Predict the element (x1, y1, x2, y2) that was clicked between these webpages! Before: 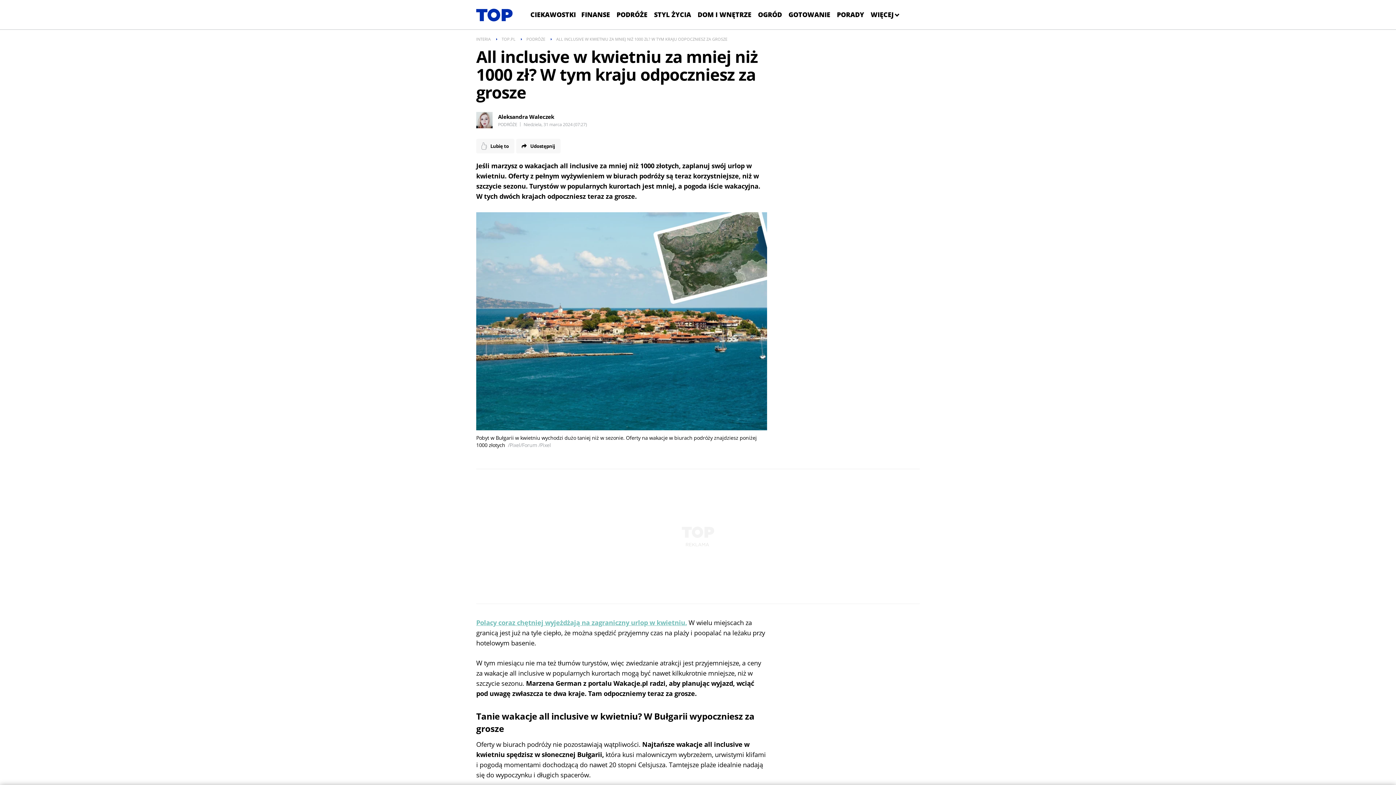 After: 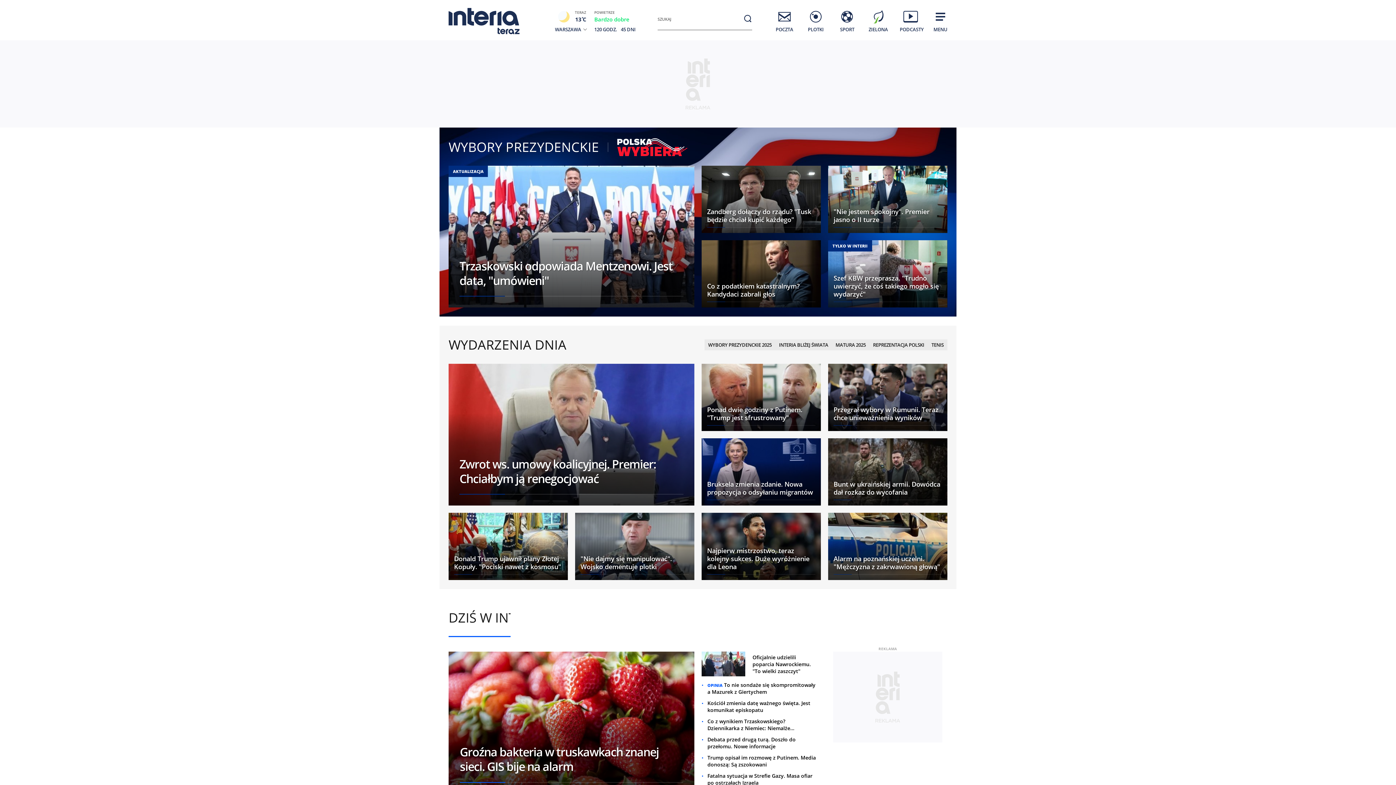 Action: label: INTERIA bbox: (476, 34, 490, 43)